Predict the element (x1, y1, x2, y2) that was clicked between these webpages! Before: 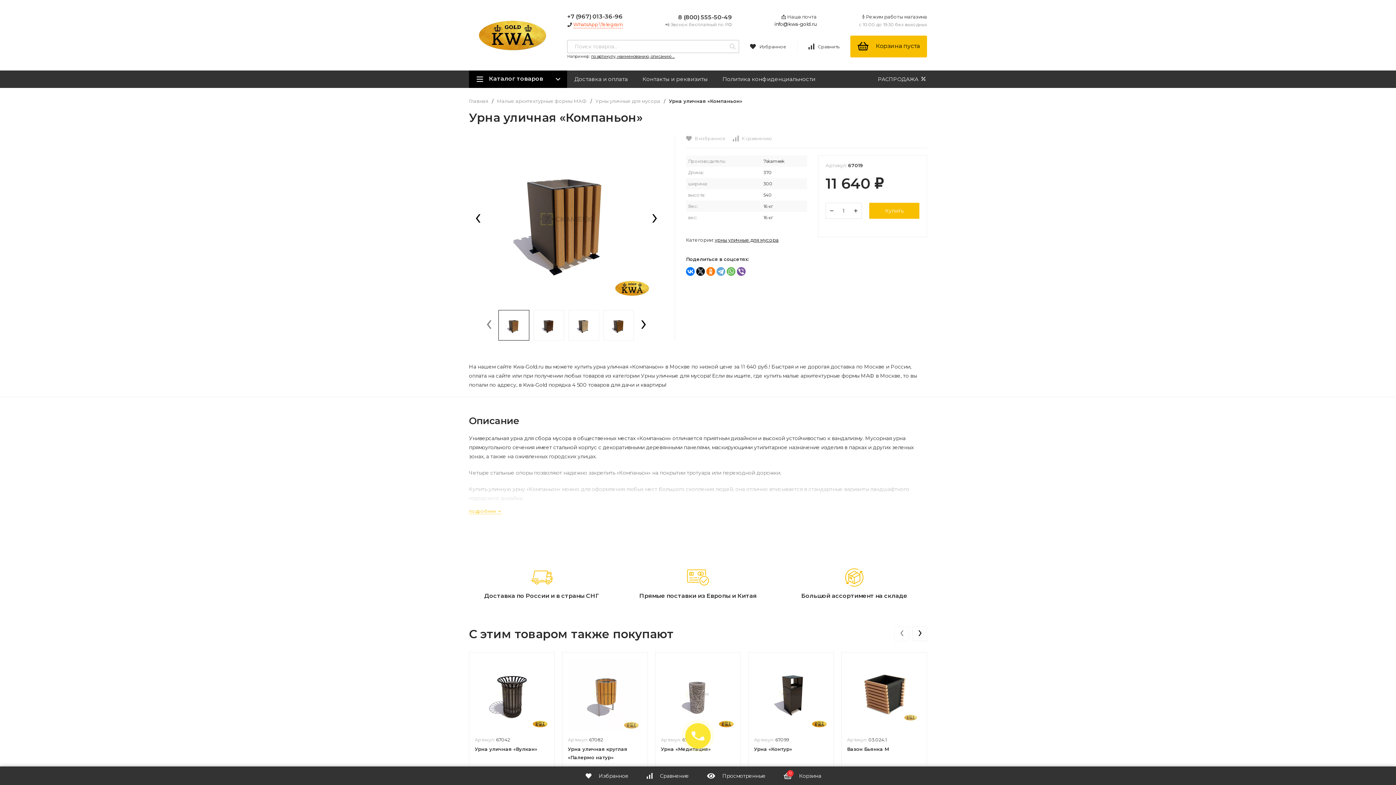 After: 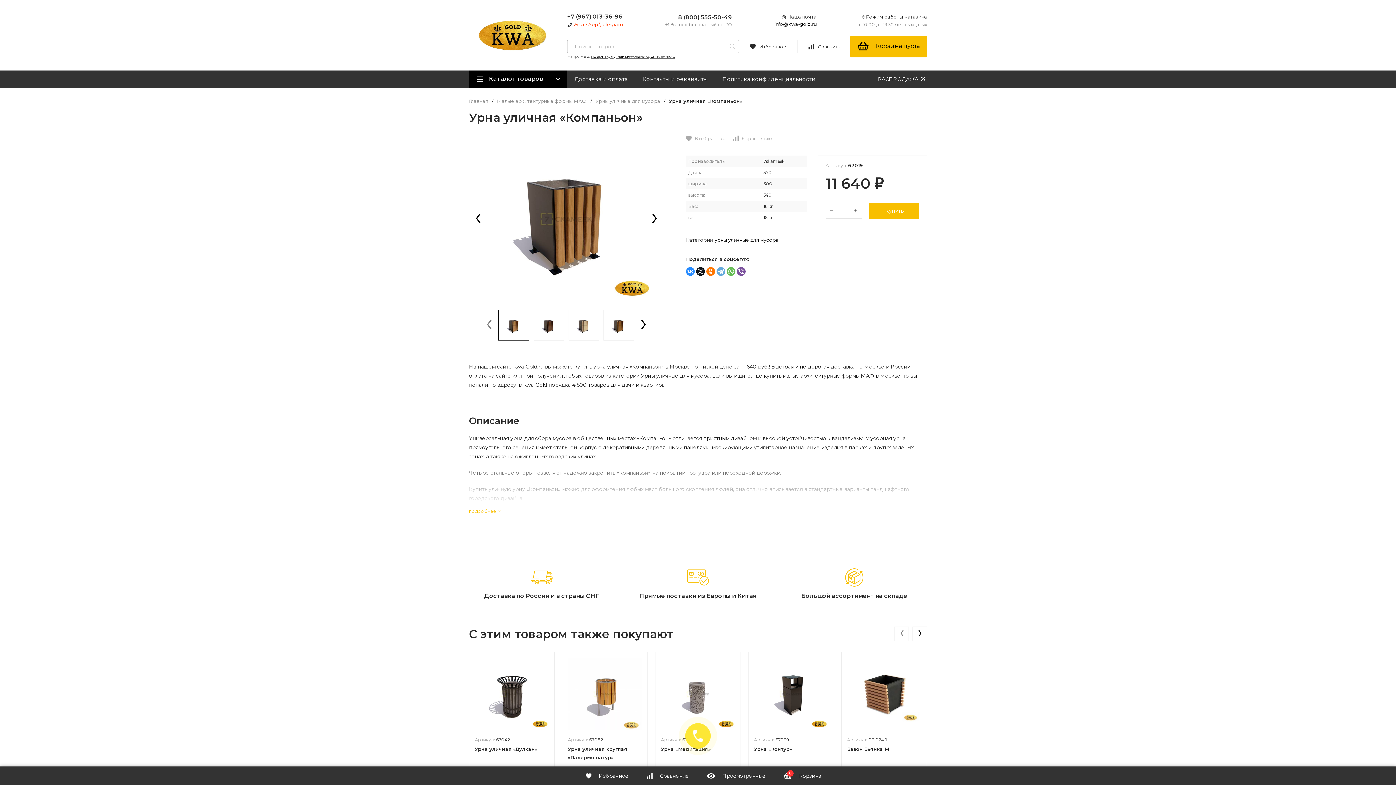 Action: bbox: (686, 267, 694, 276)